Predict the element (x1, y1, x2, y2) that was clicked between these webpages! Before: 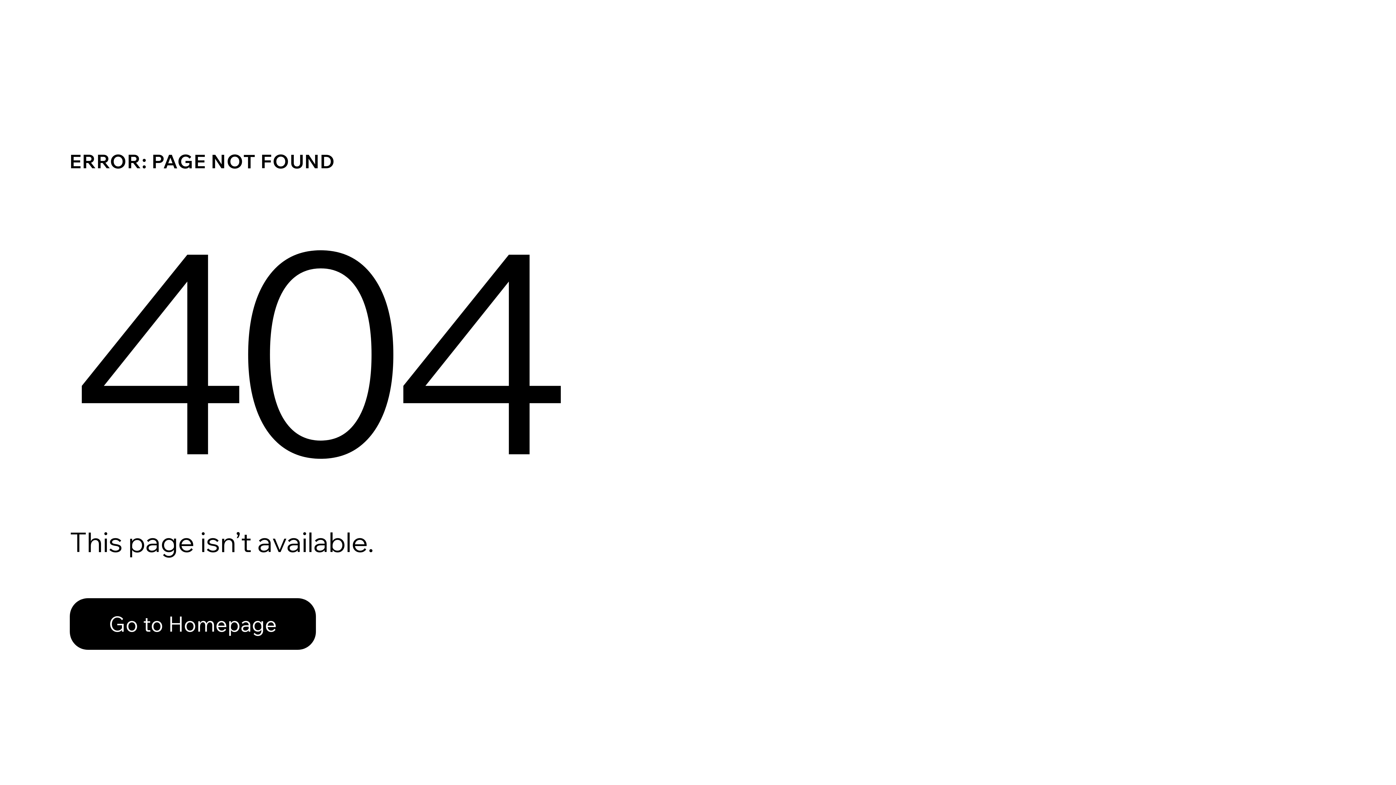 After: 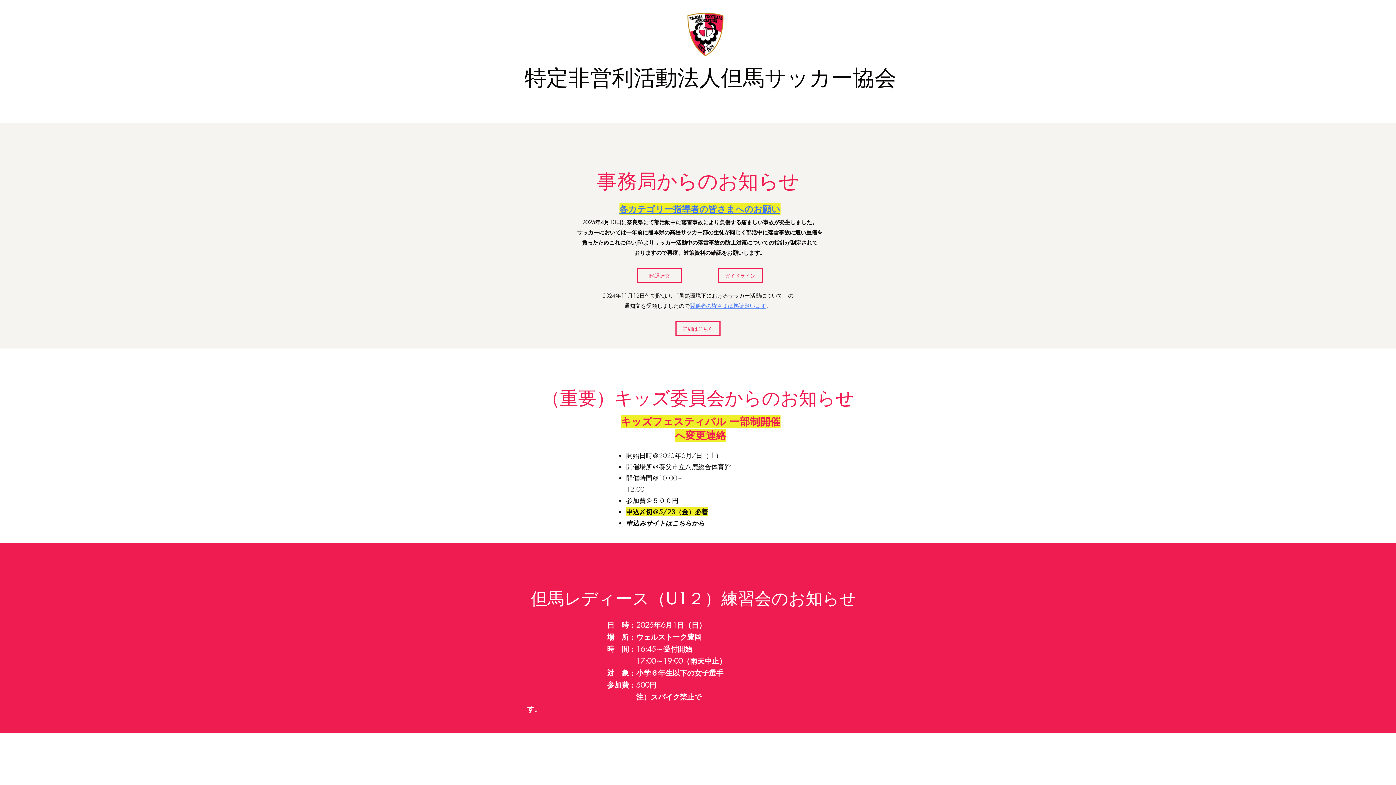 Action: bbox: (69, 582, 768, 659) label: Go to Homepage